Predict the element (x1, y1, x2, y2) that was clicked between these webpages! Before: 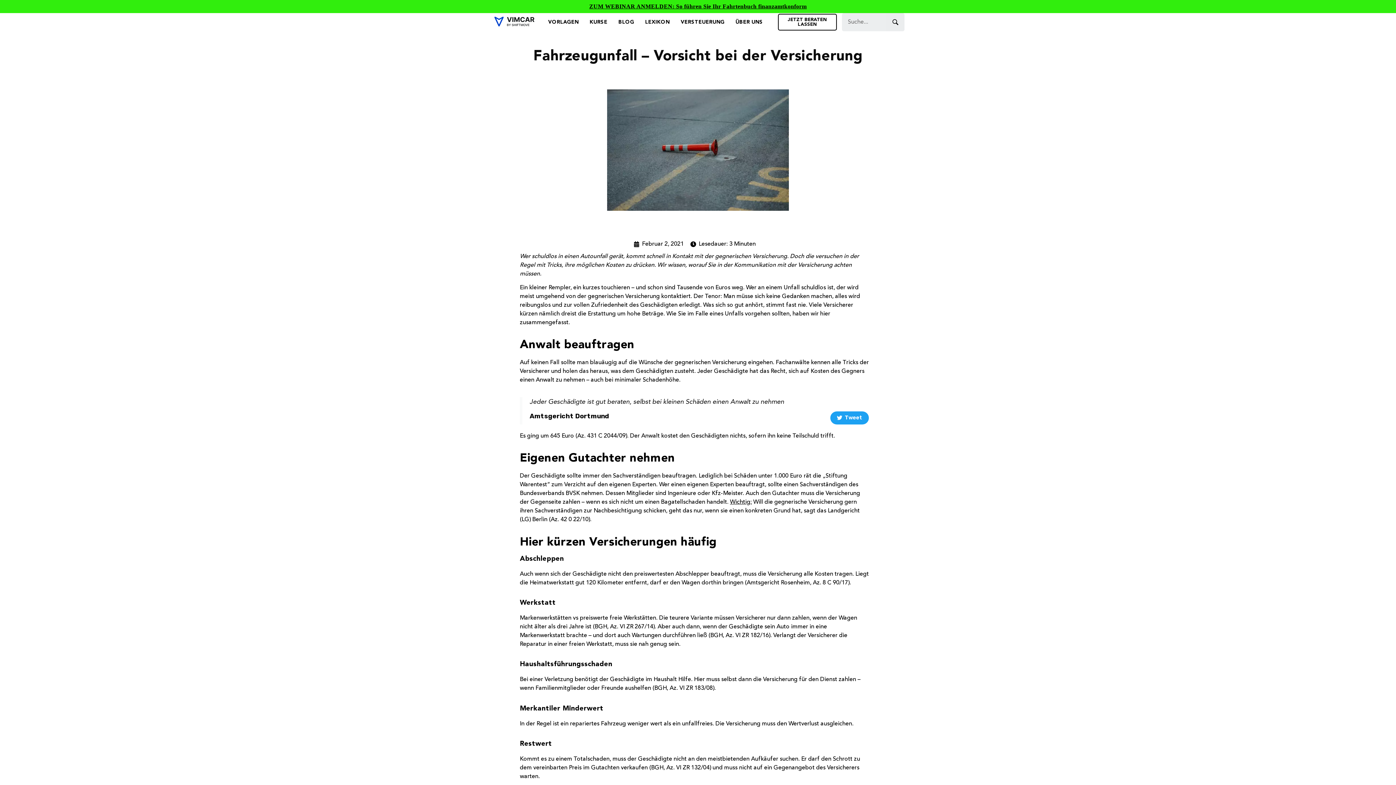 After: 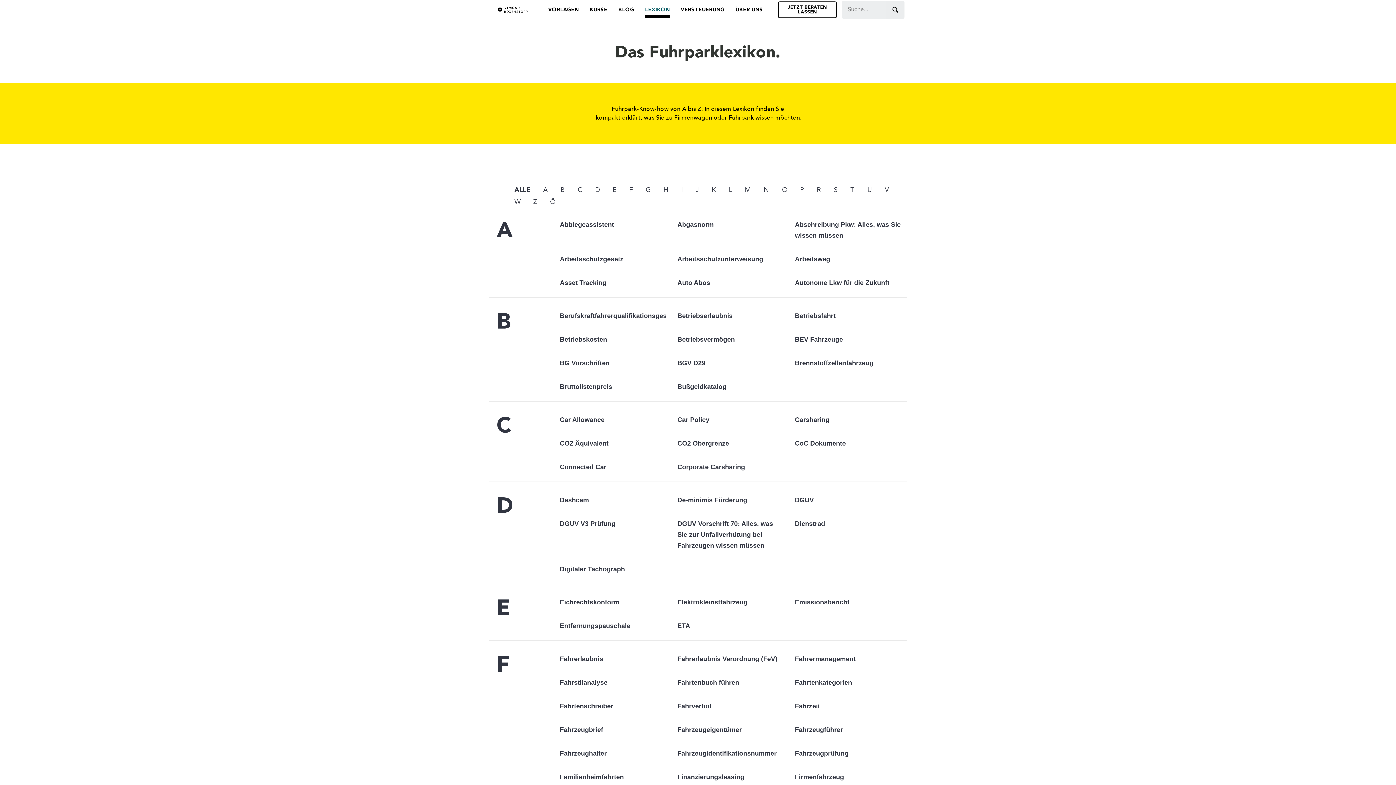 Action: label: LEXIKON bbox: (645, 13, 669, 30)